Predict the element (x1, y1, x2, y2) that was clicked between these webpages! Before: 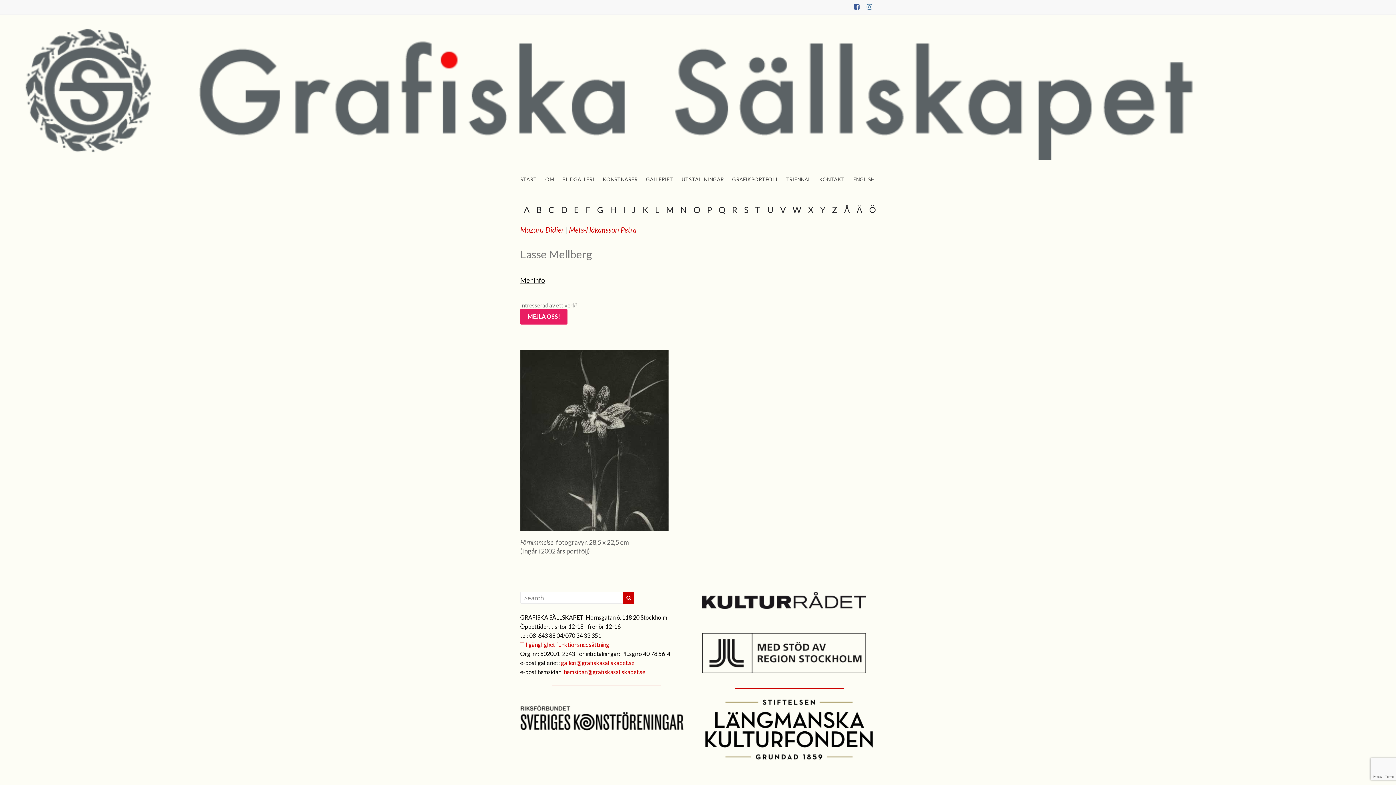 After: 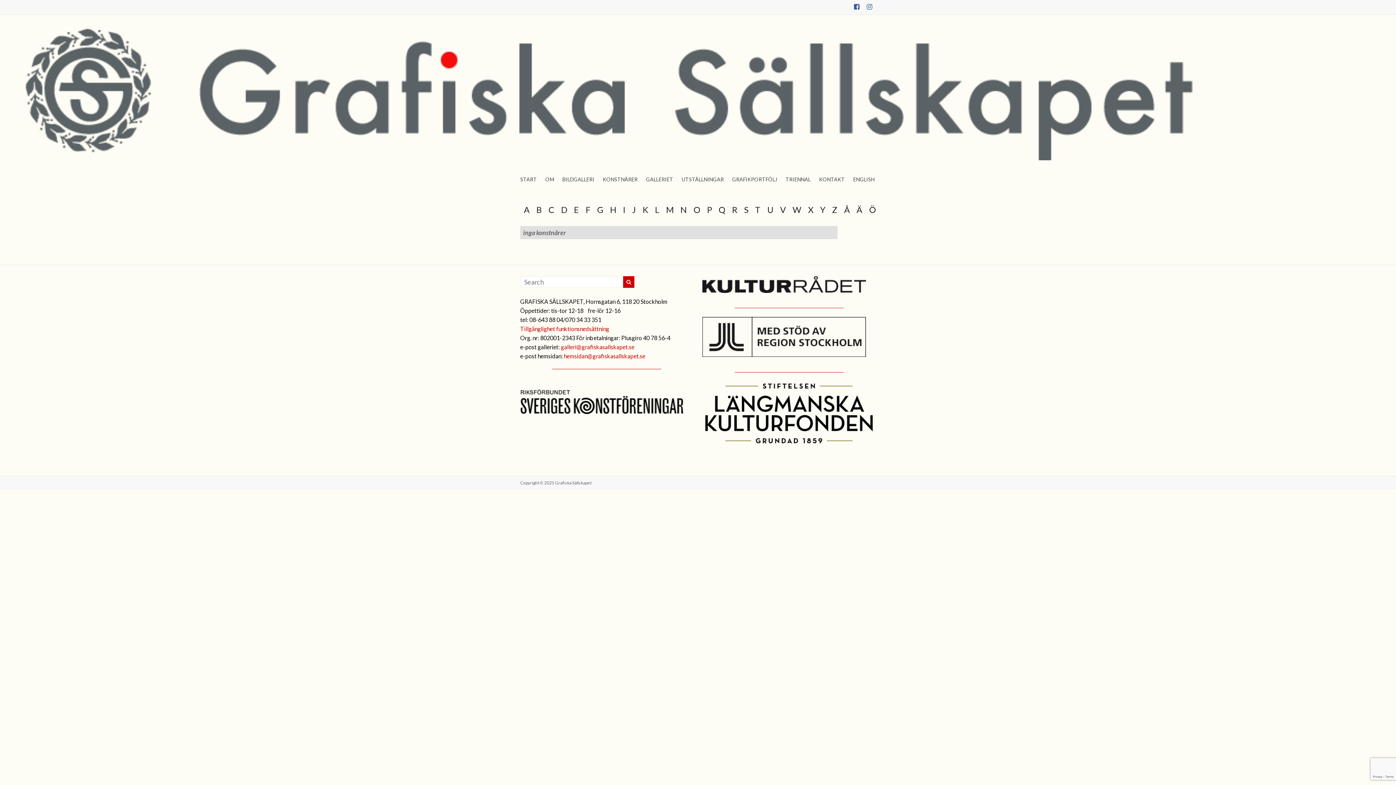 Action: bbox: (856, 204, 862, 214) label: Ä